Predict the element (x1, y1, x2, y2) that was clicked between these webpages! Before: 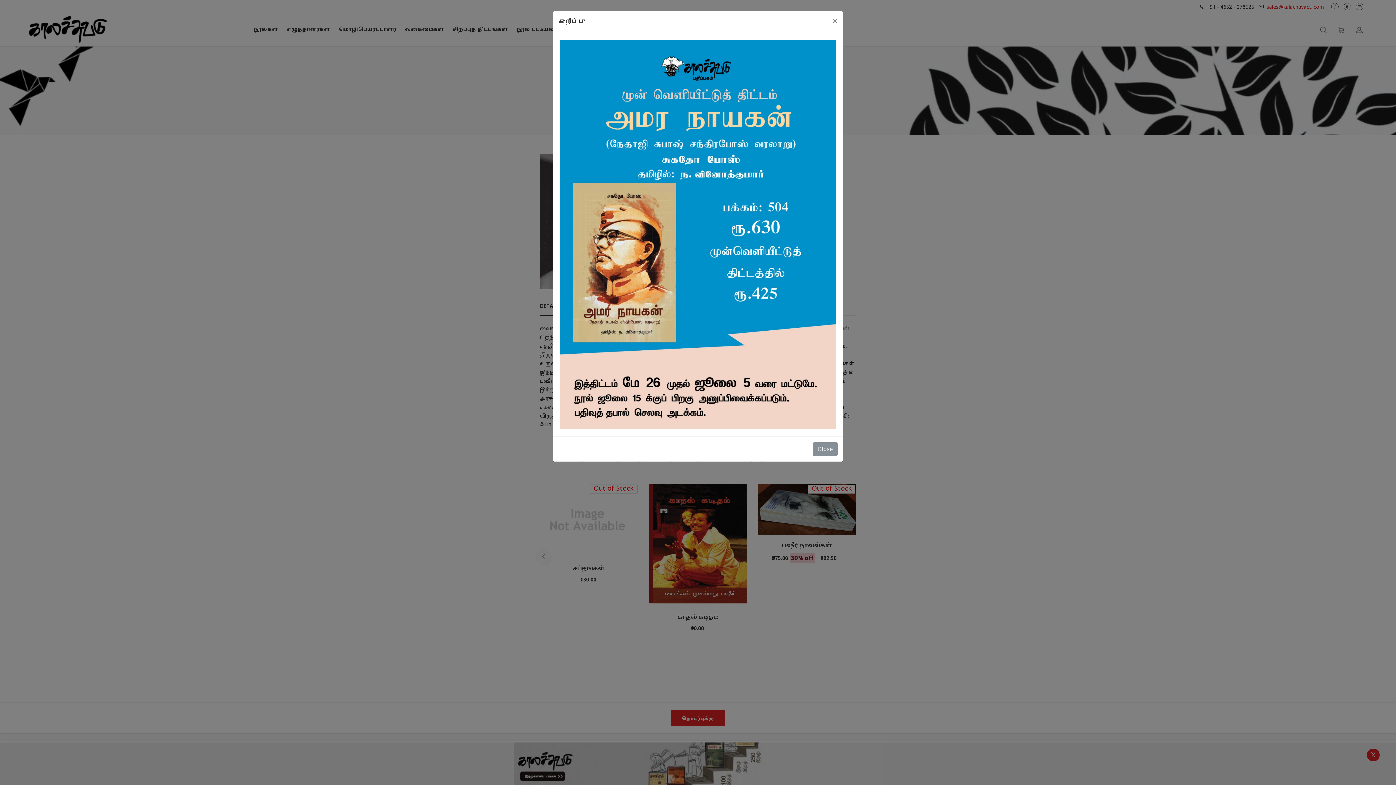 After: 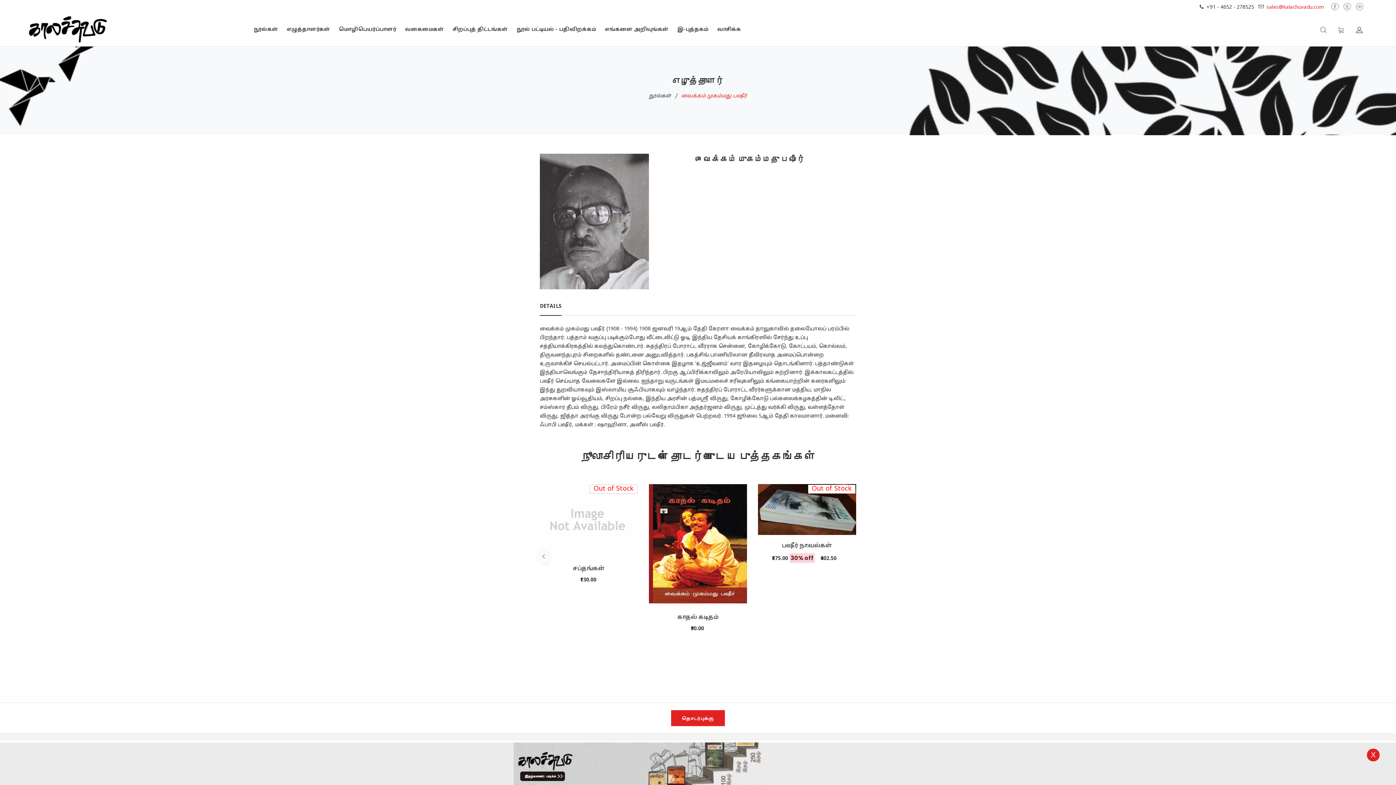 Action: bbox: (813, 442, 837, 456) label: Close